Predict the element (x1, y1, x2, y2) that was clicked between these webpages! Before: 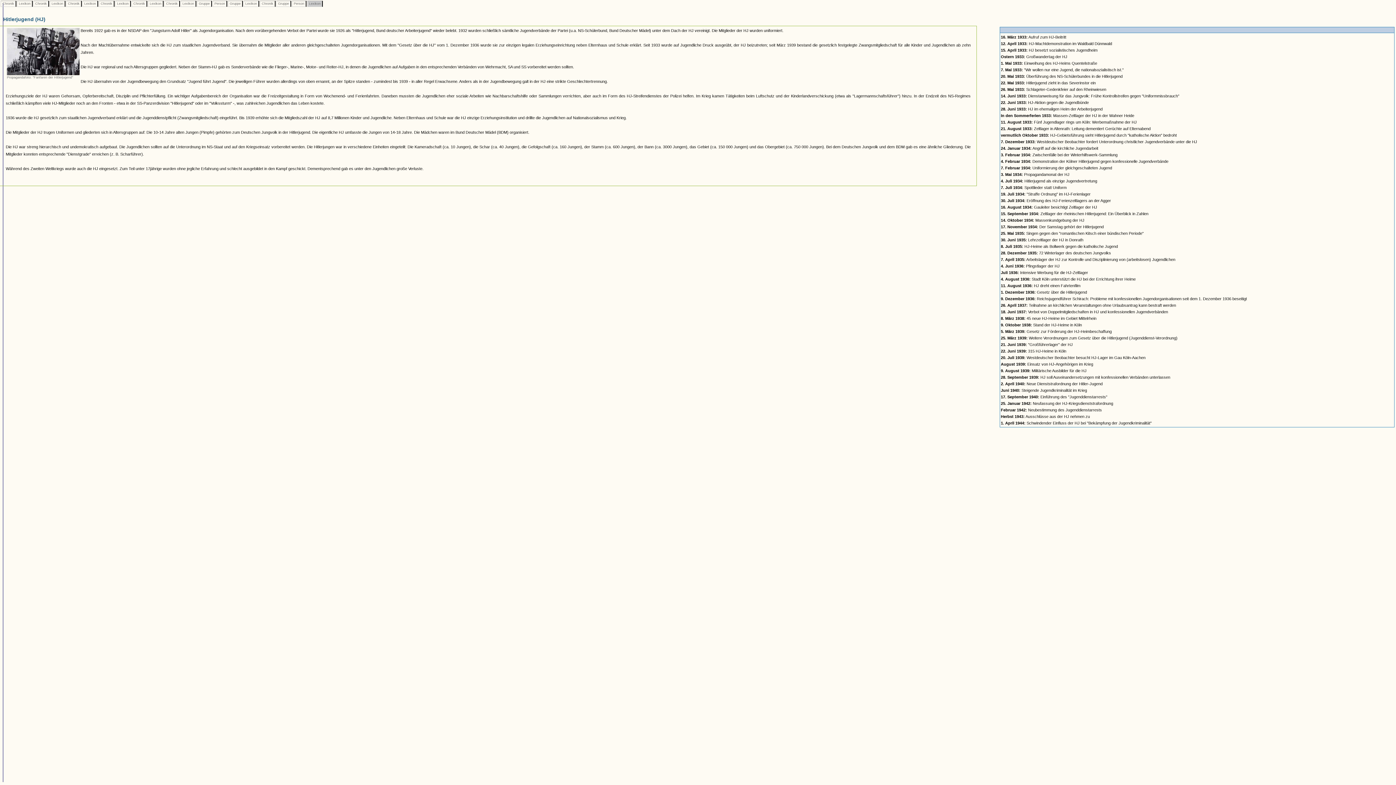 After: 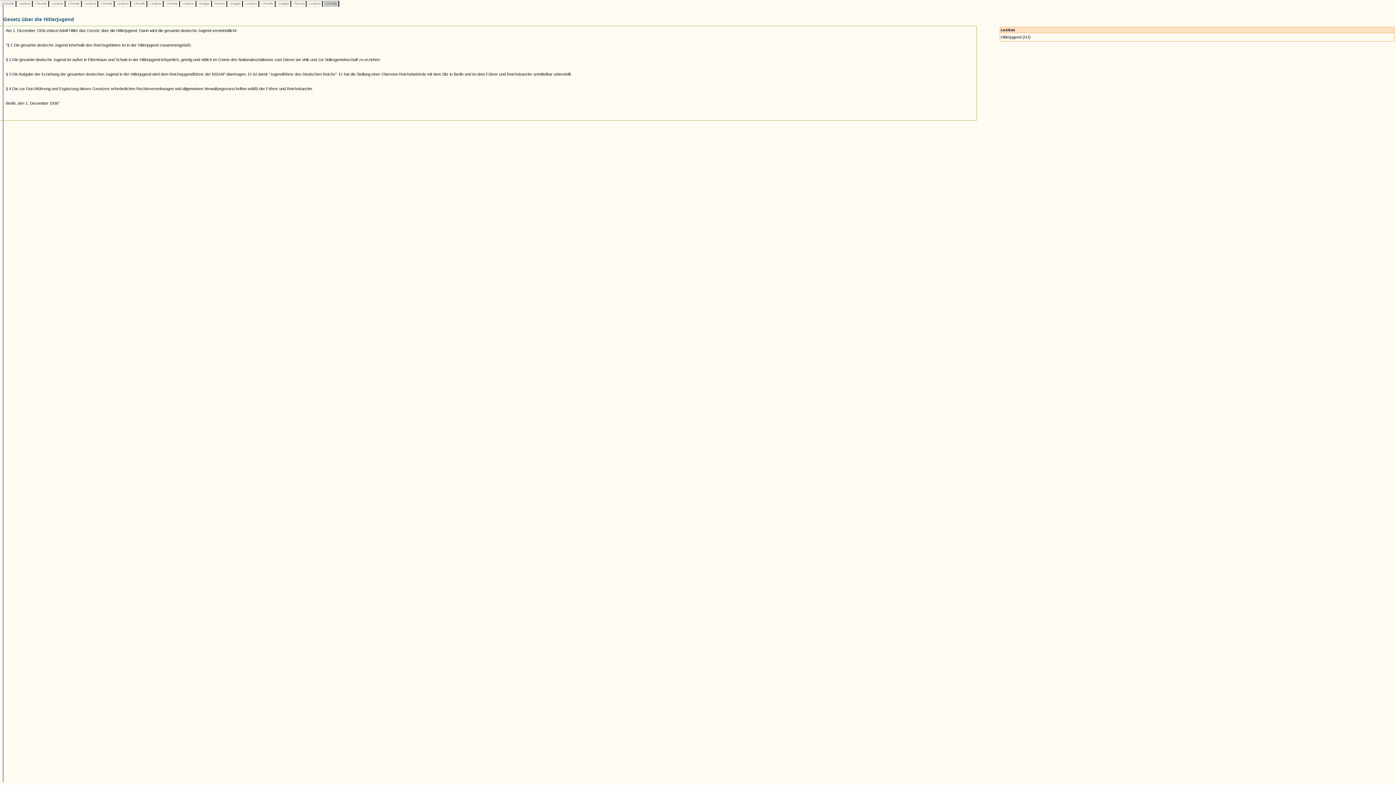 Action: label: 1. Dezember 1936: Gesetz über die Hitlerjugend bbox: (1001, 290, 1087, 294)